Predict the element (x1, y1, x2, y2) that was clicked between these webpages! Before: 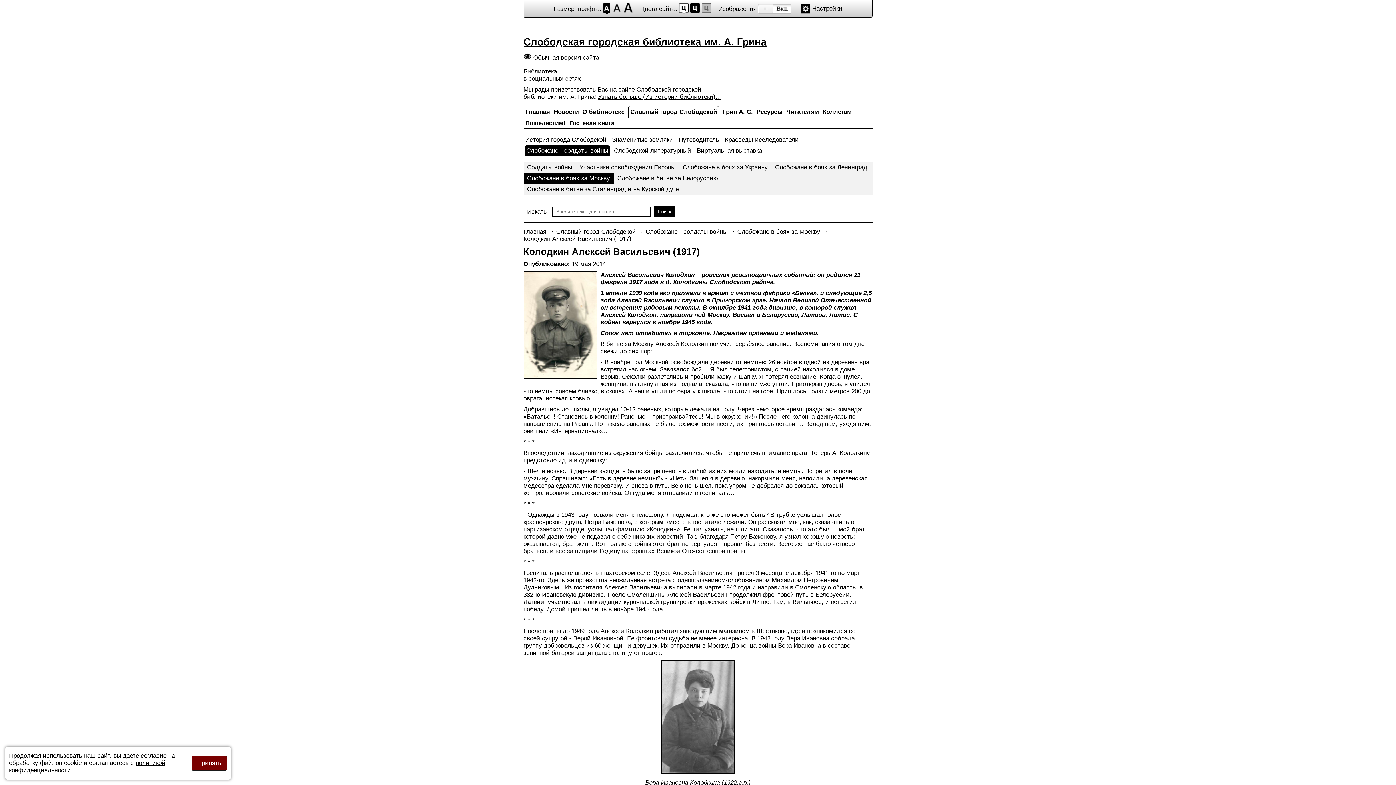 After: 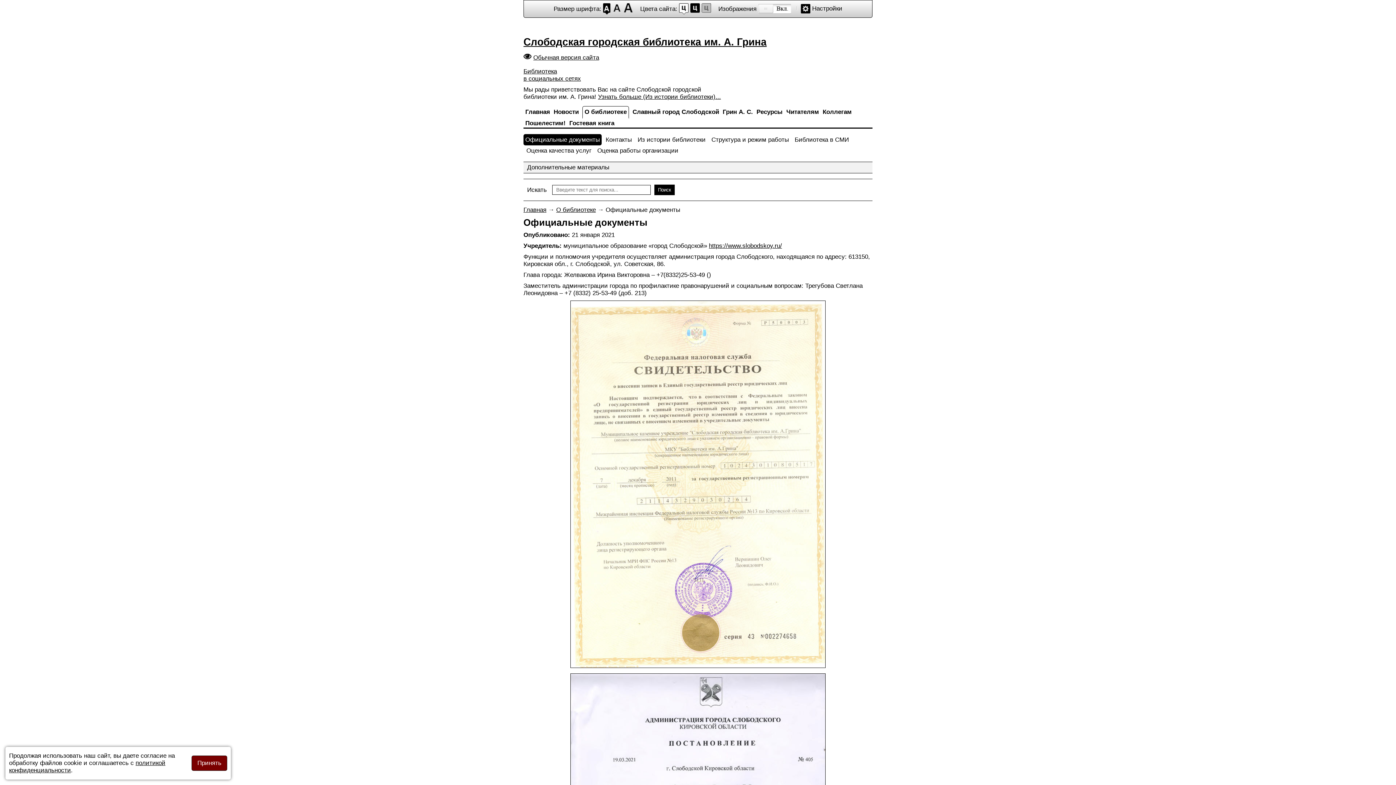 Action: bbox: (580, 106, 626, 117) label: О библиотеке